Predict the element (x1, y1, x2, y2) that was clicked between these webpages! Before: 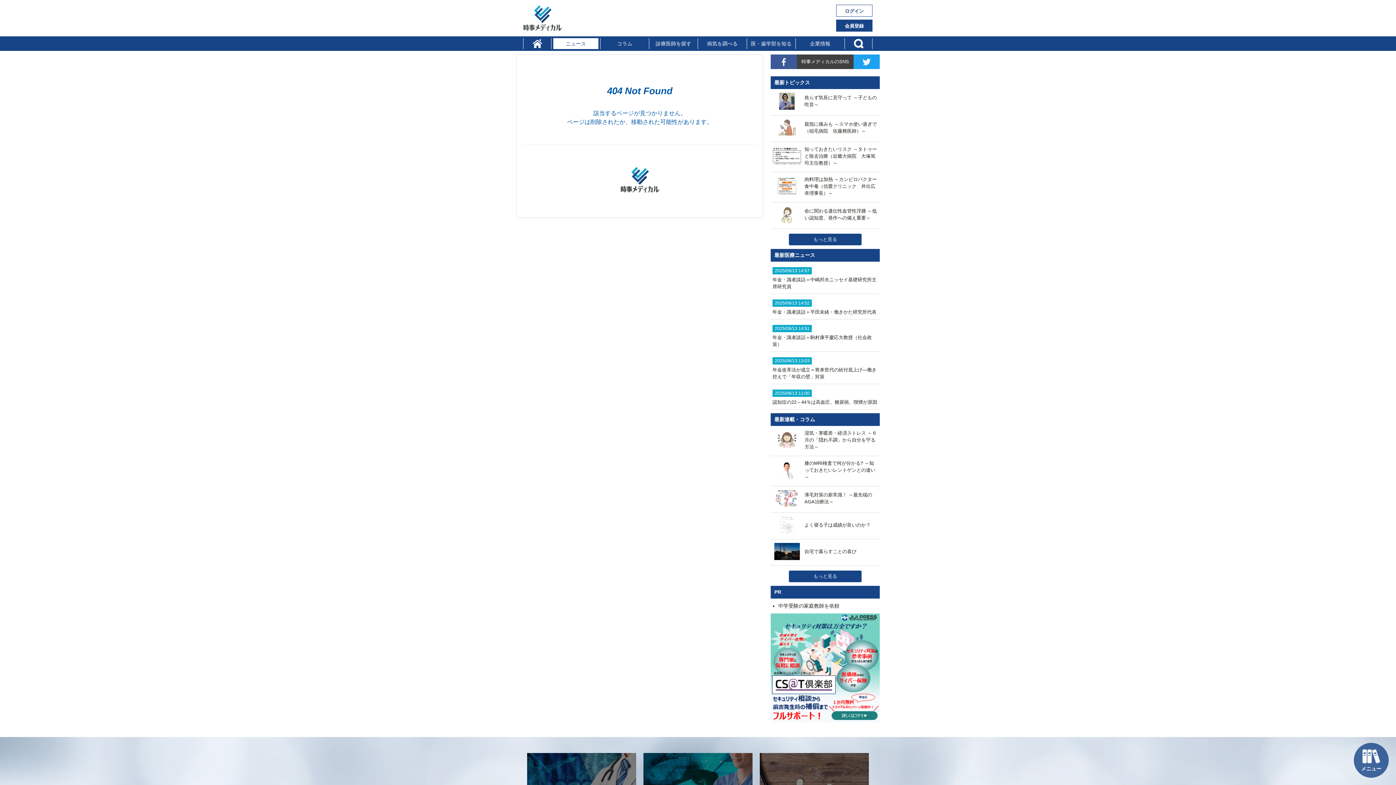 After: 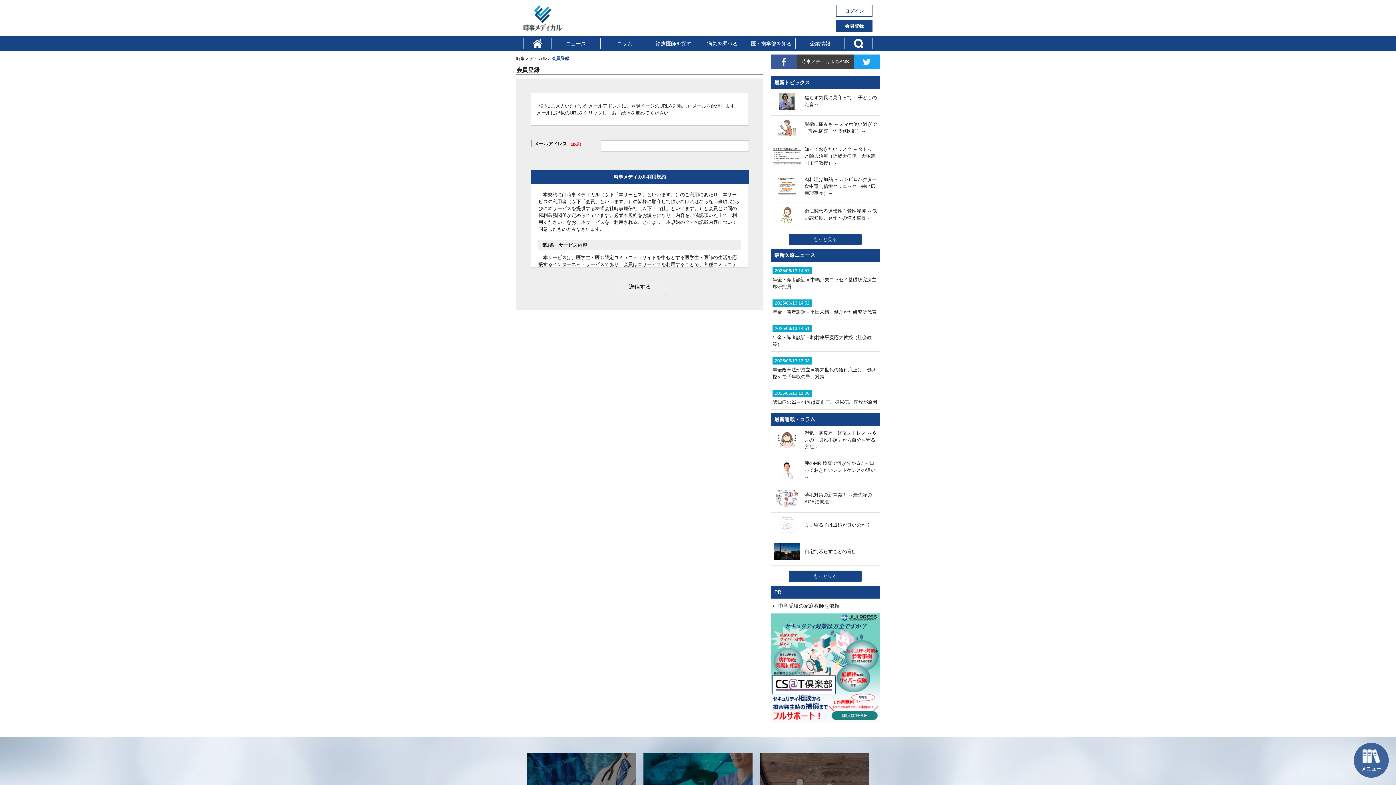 Action: bbox: (836, 19, 872, 31) label: 会員登録